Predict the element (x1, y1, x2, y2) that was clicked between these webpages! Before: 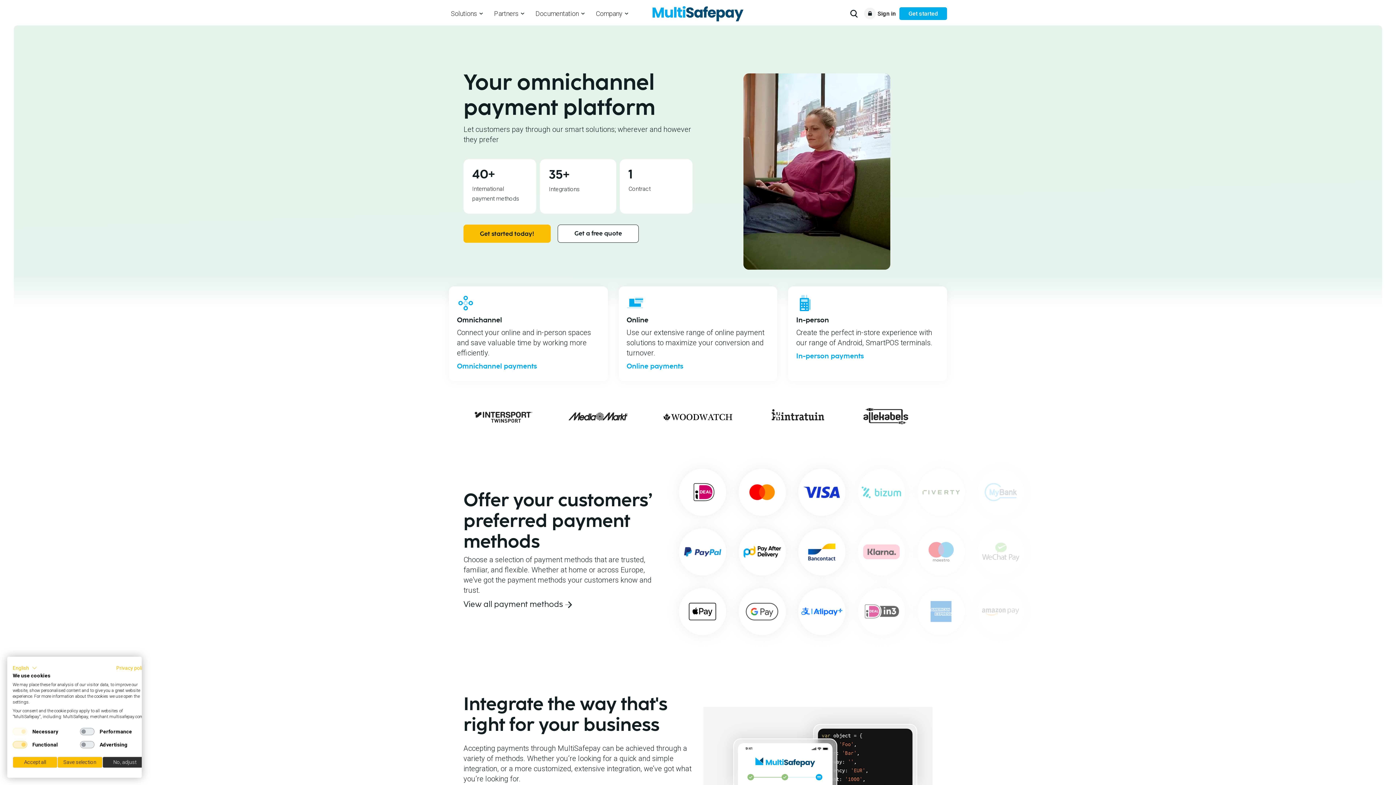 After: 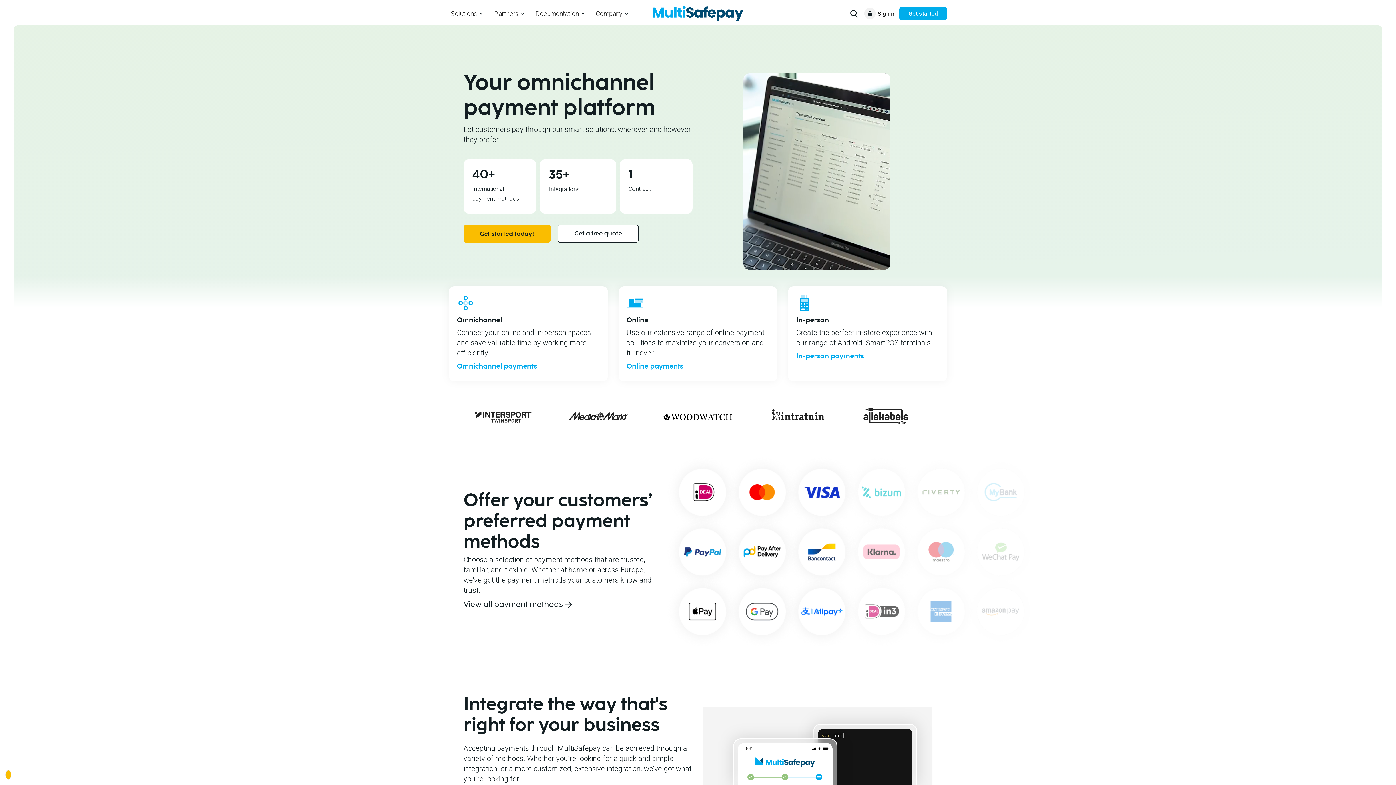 Action: label: Accept all cookies bbox: (12, 757, 57, 768)